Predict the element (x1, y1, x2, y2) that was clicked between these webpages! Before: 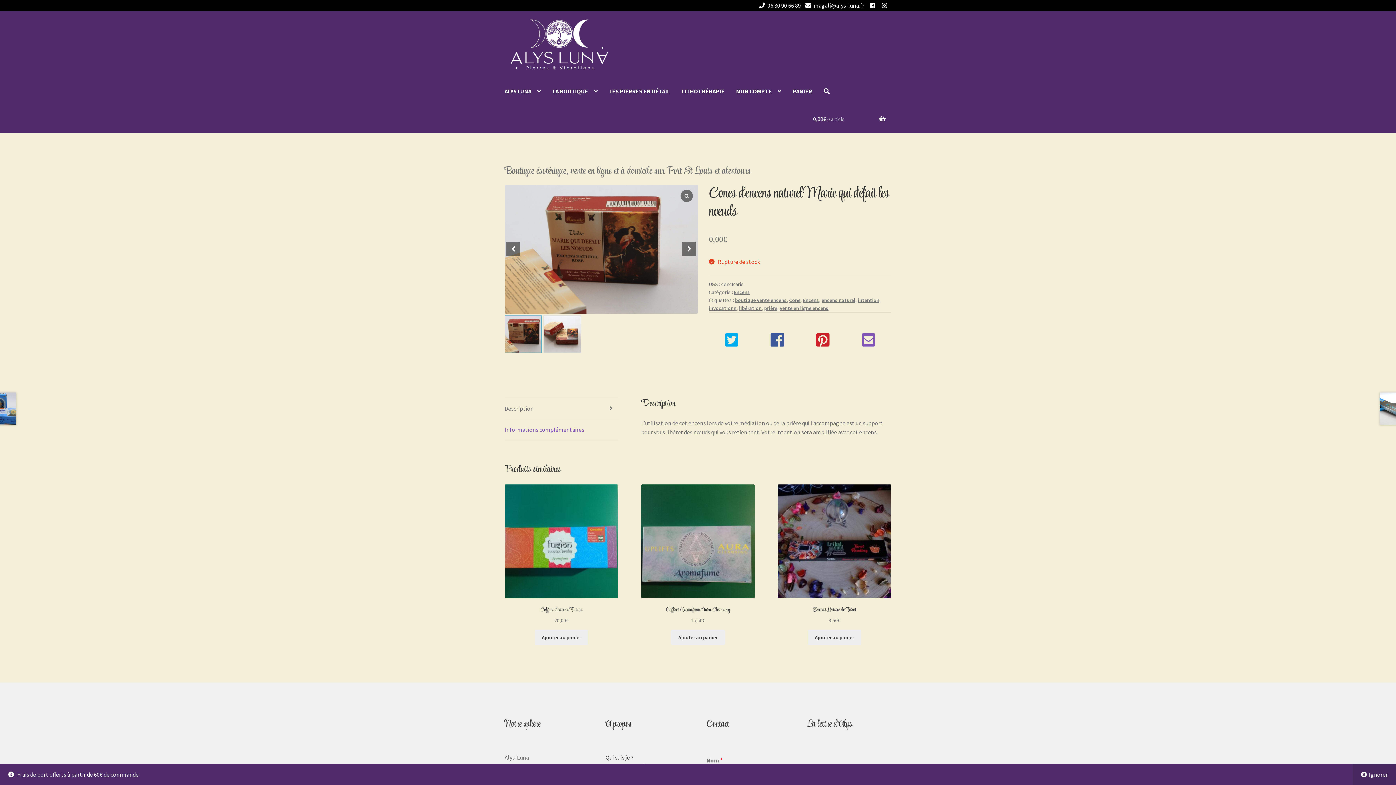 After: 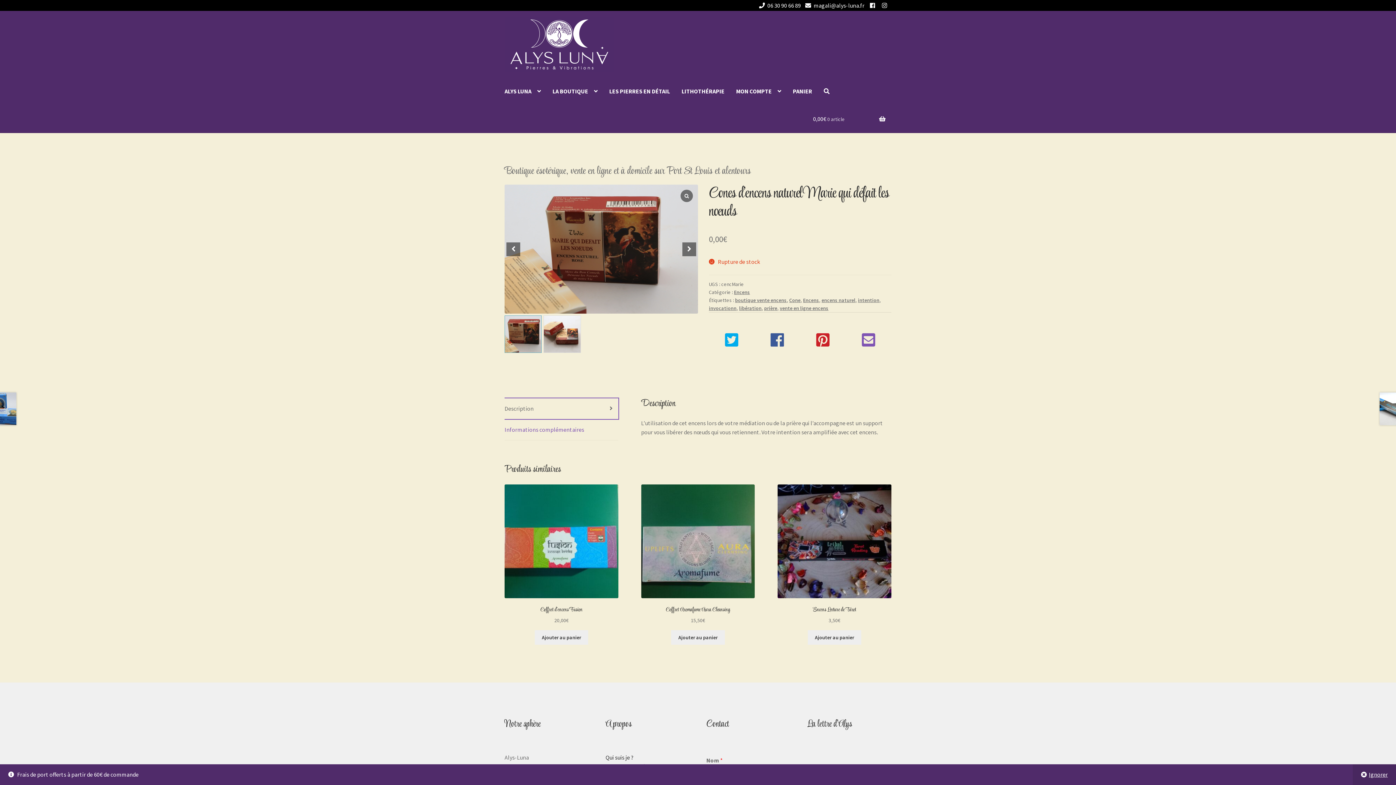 Action: bbox: (504, 398, 618, 419) label: Description